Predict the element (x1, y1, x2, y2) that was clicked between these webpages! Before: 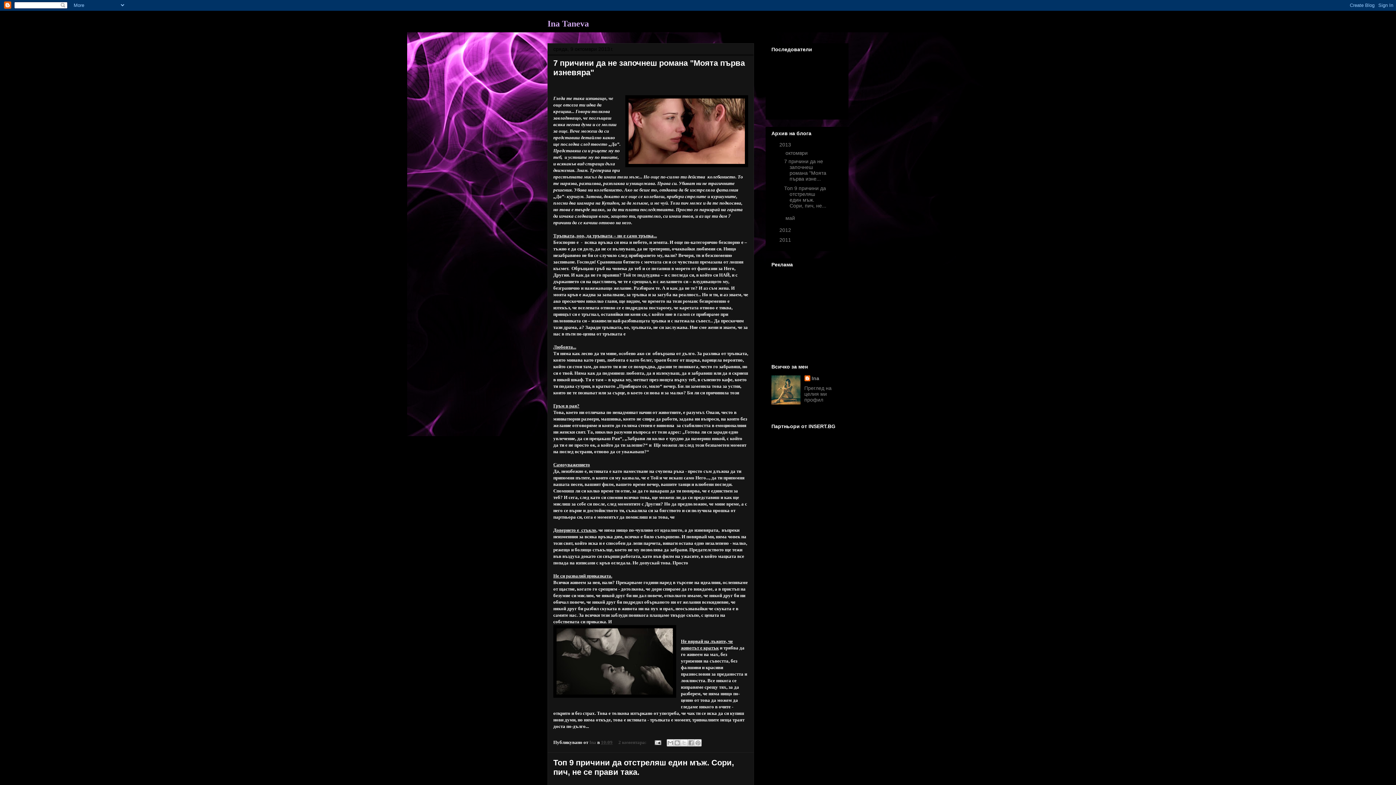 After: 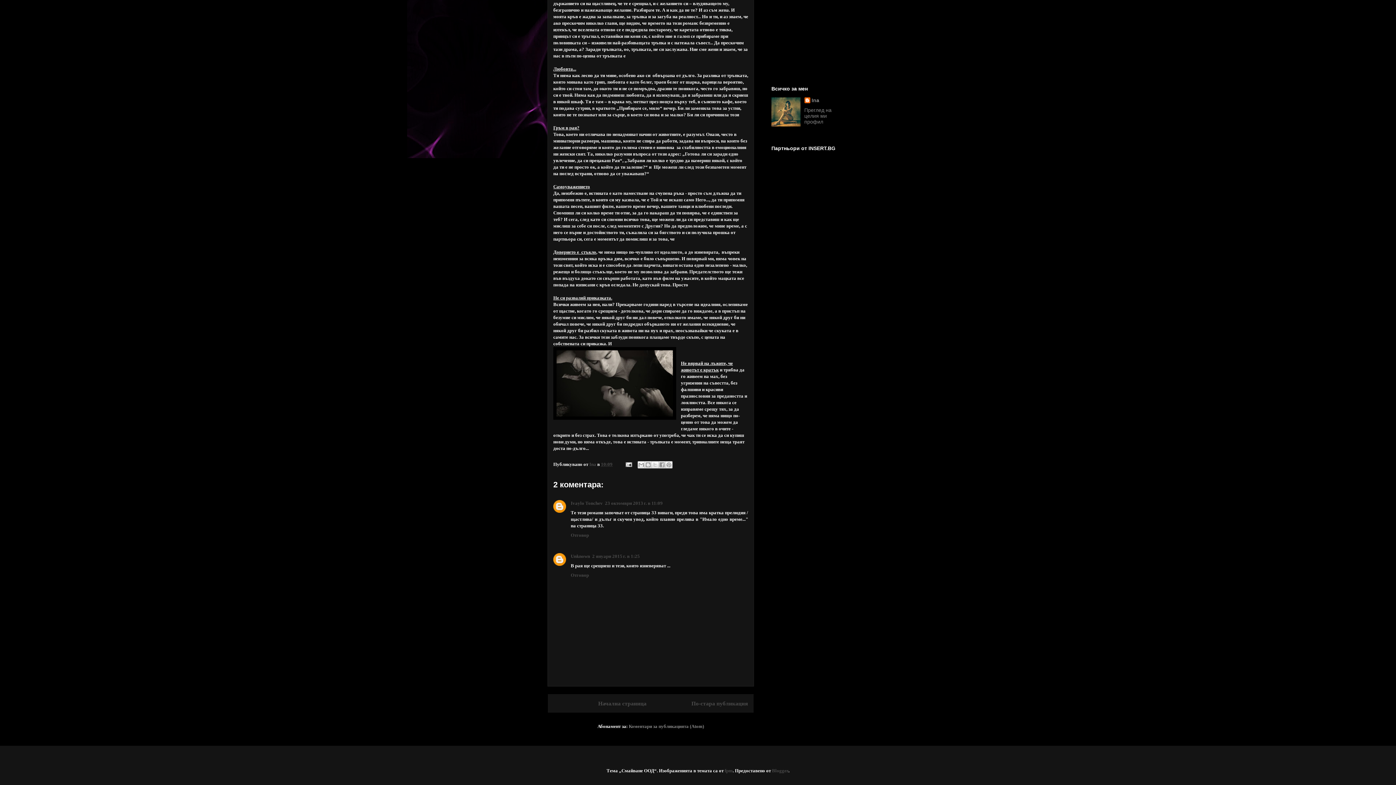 Action: label: 2 коментара:  bbox: (618, 739, 647, 745)